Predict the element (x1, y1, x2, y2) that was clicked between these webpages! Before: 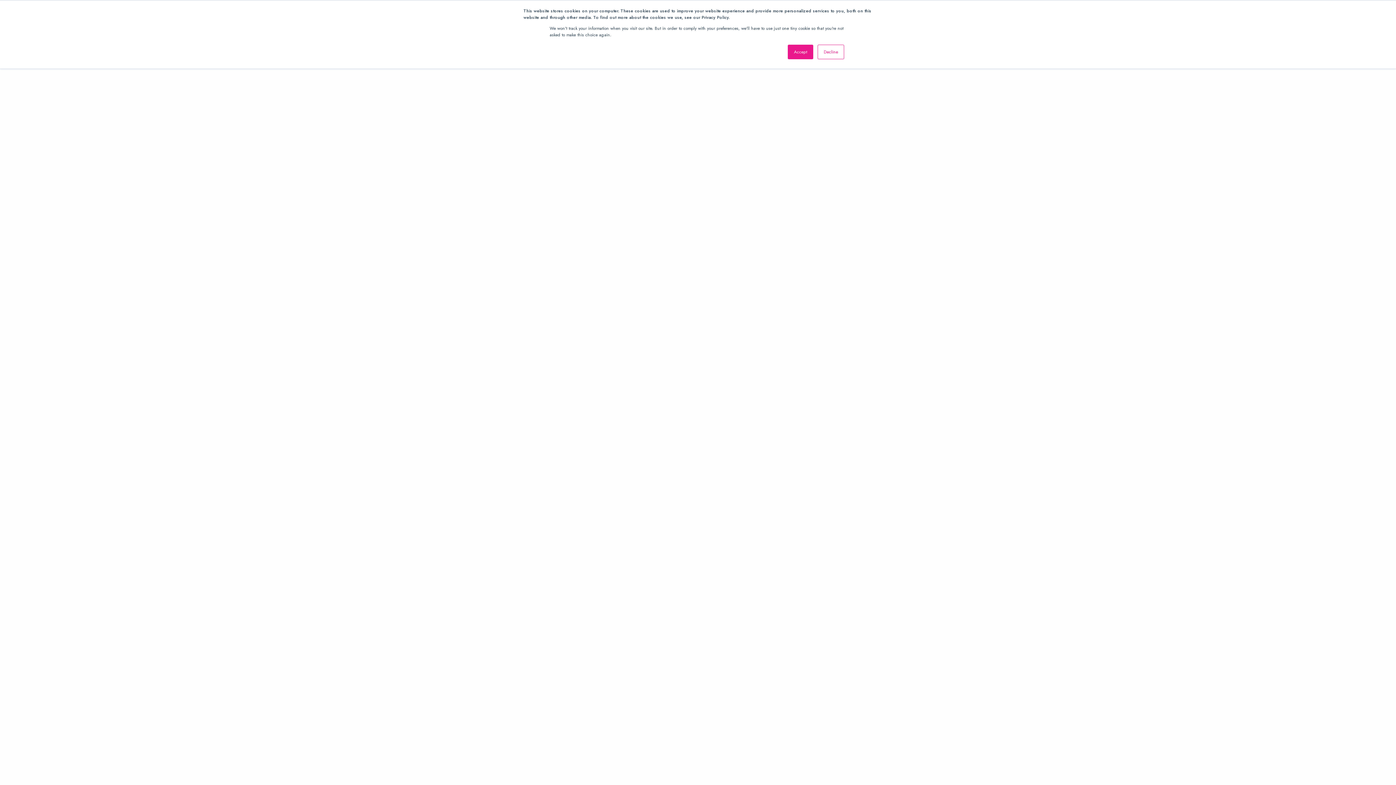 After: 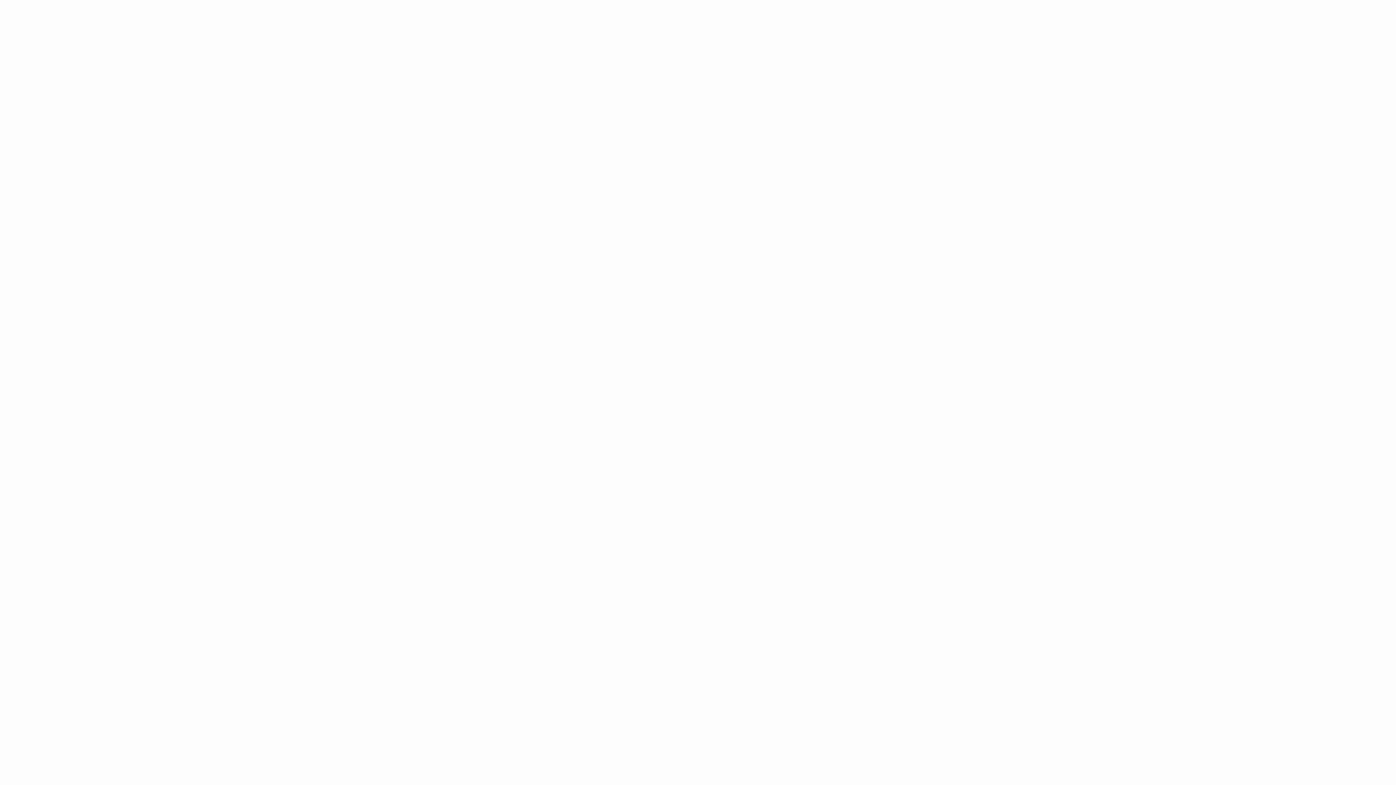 Action: label: Decline bbox: (817, 44, 844, 59)